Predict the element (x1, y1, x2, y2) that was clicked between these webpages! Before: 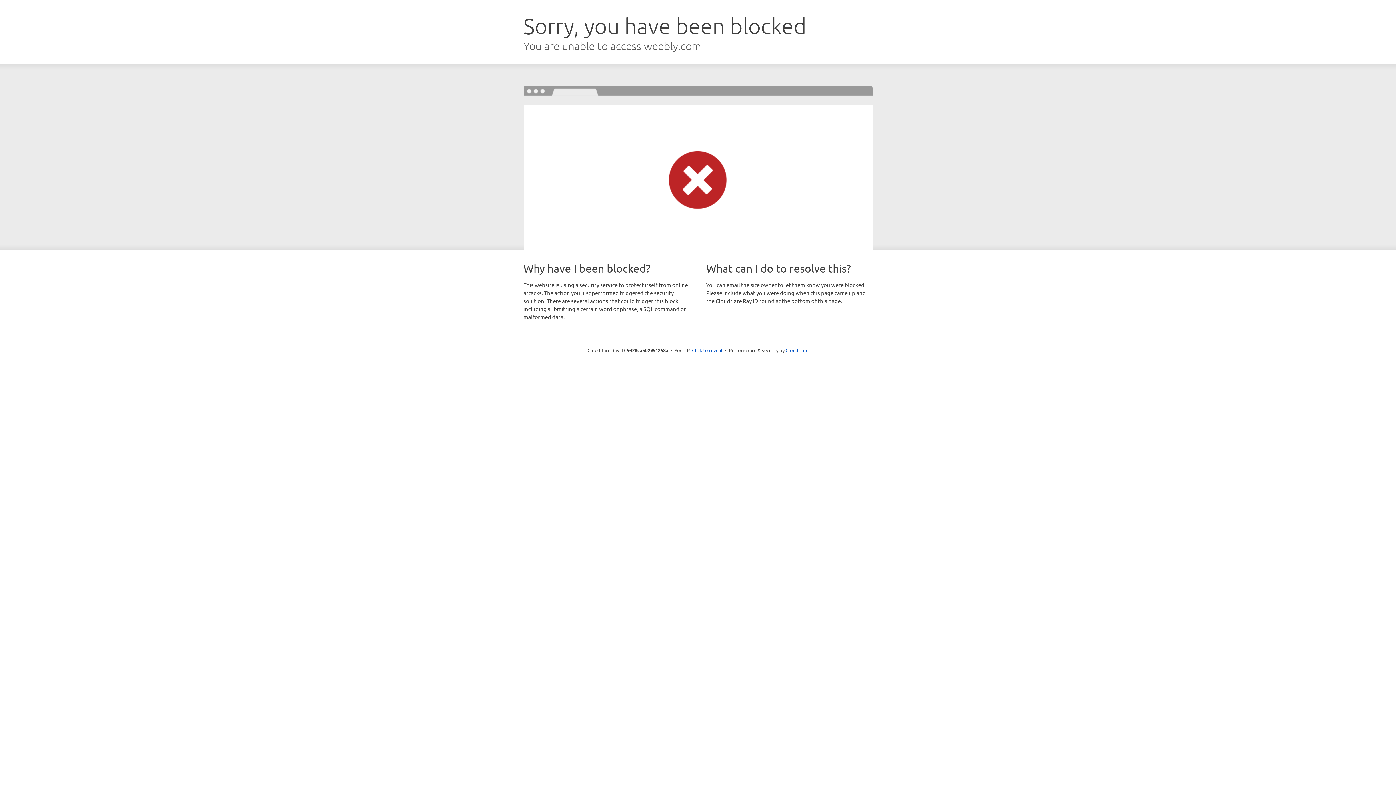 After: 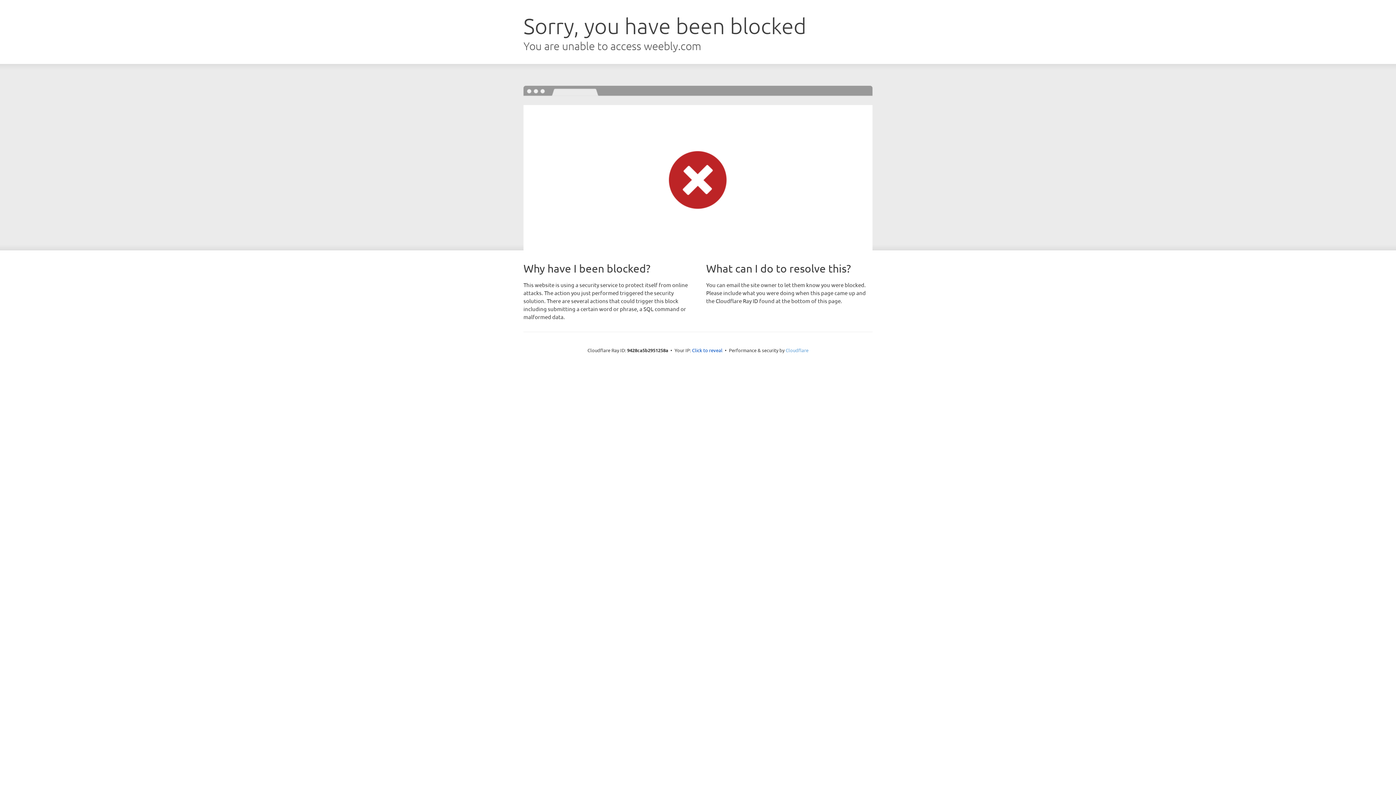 Action: label: Cloudflare bbox: (785, 347, 808, 353)